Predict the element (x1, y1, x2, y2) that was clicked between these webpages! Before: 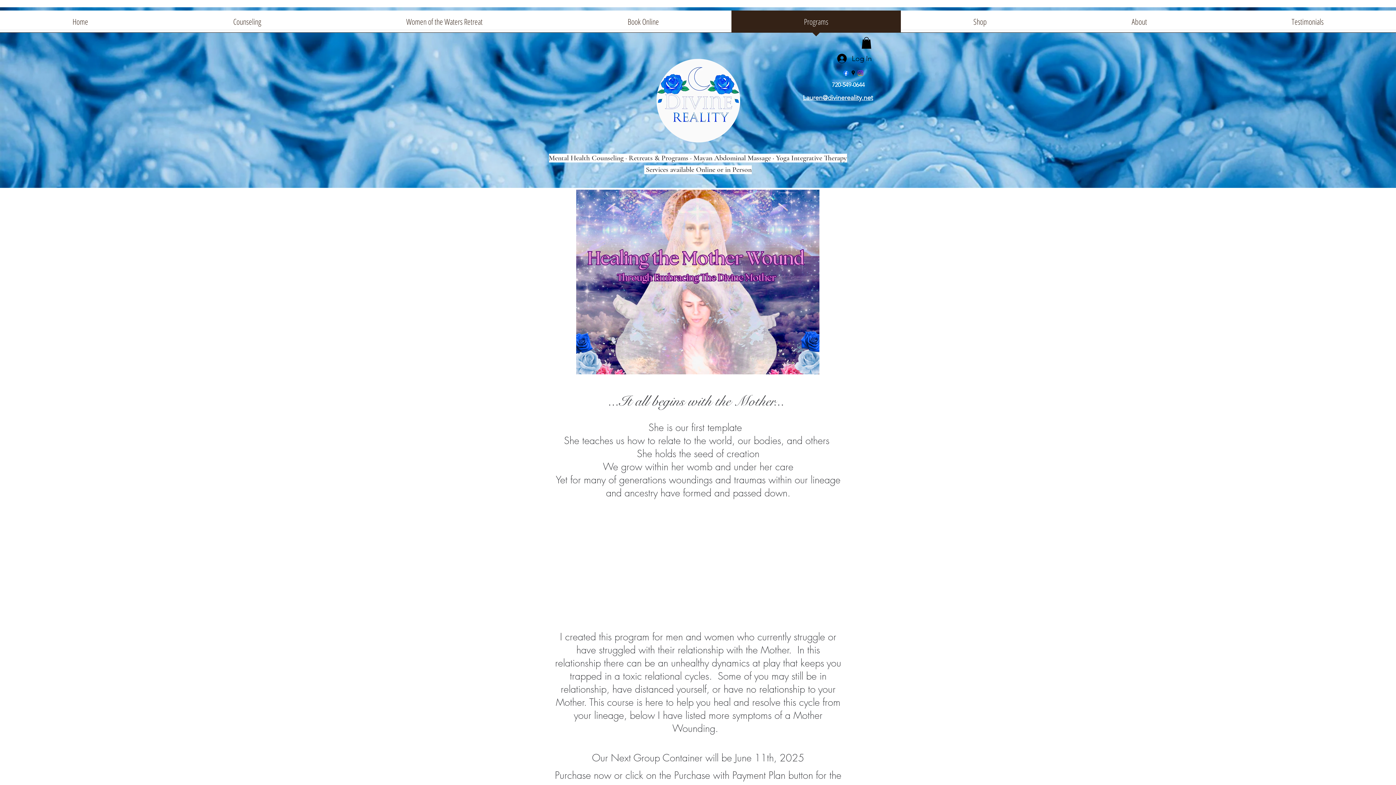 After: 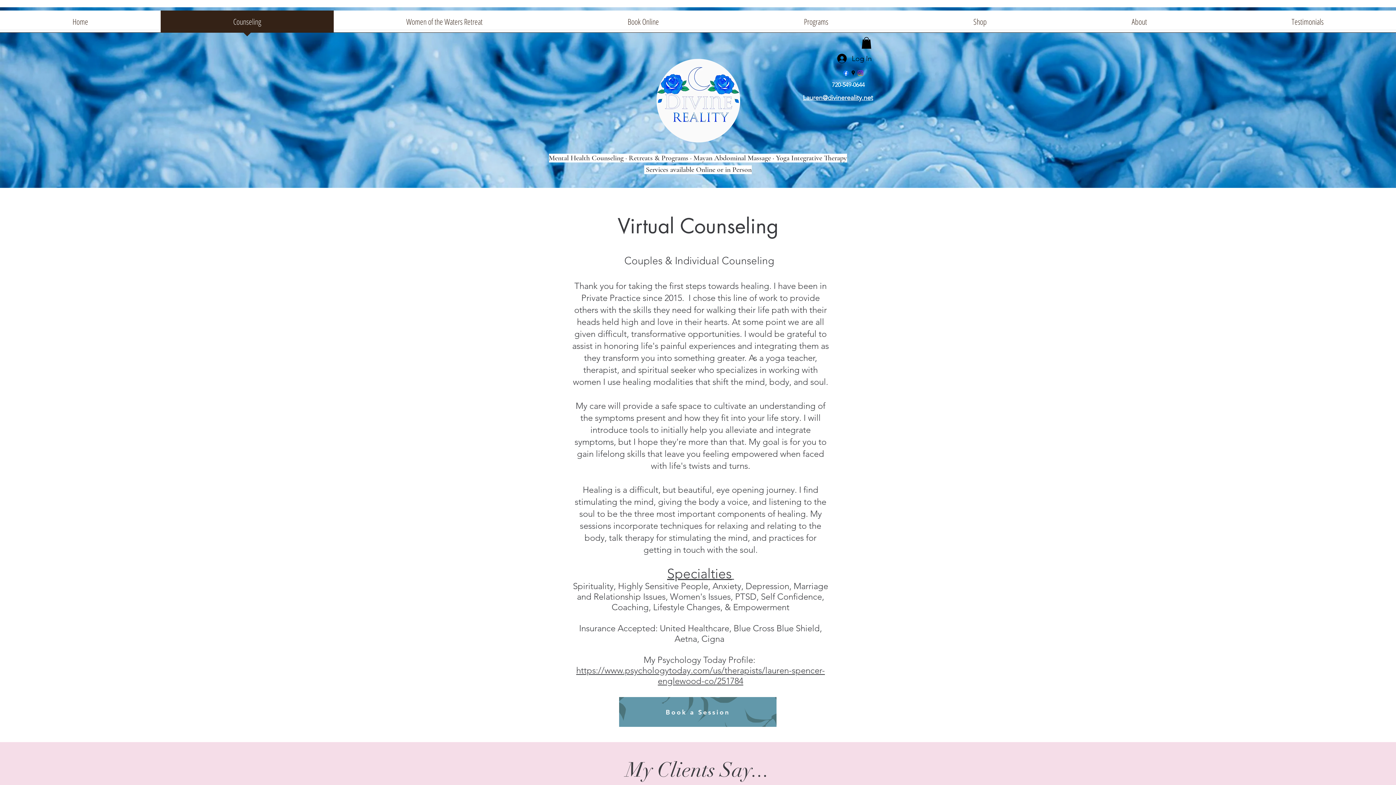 Action: label: Counseling bbox: (160, 10, 333, 37)